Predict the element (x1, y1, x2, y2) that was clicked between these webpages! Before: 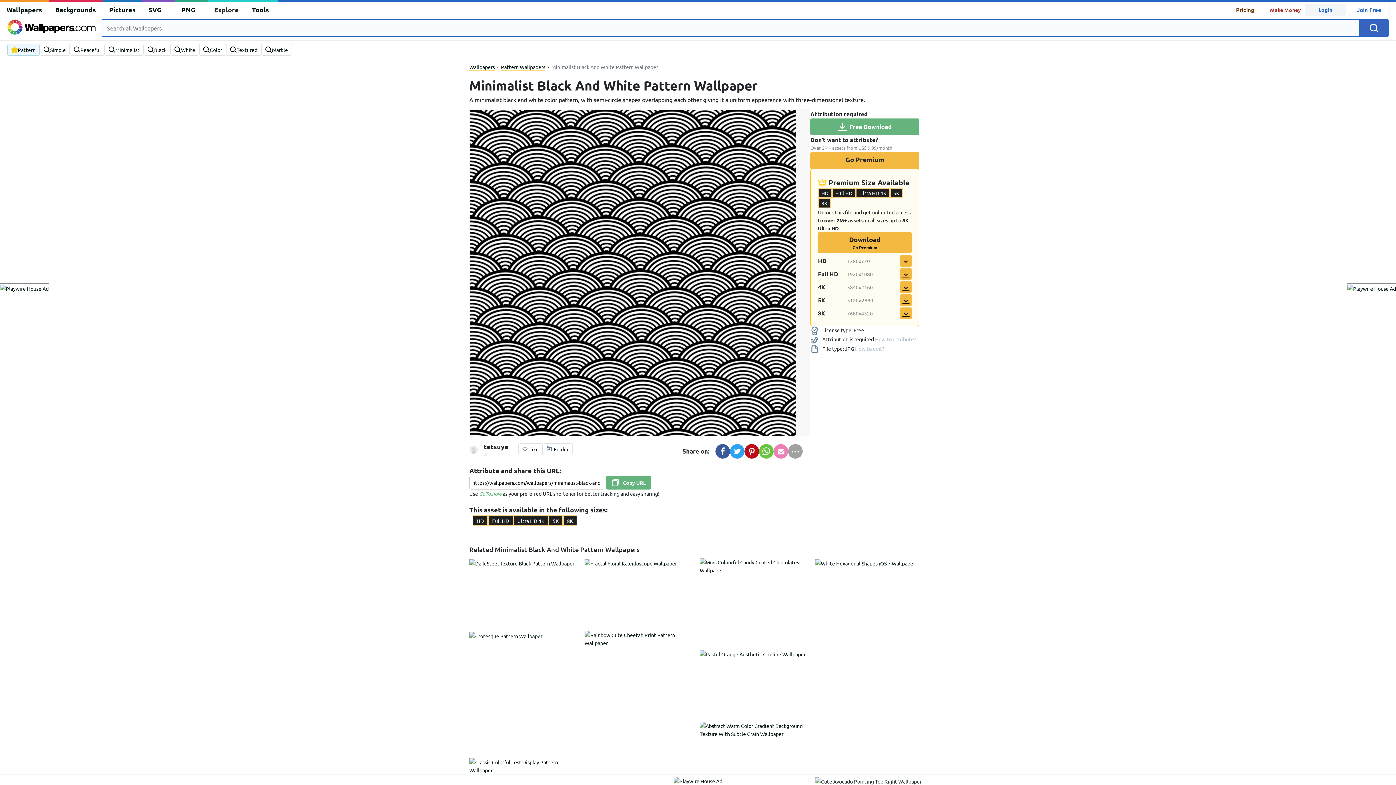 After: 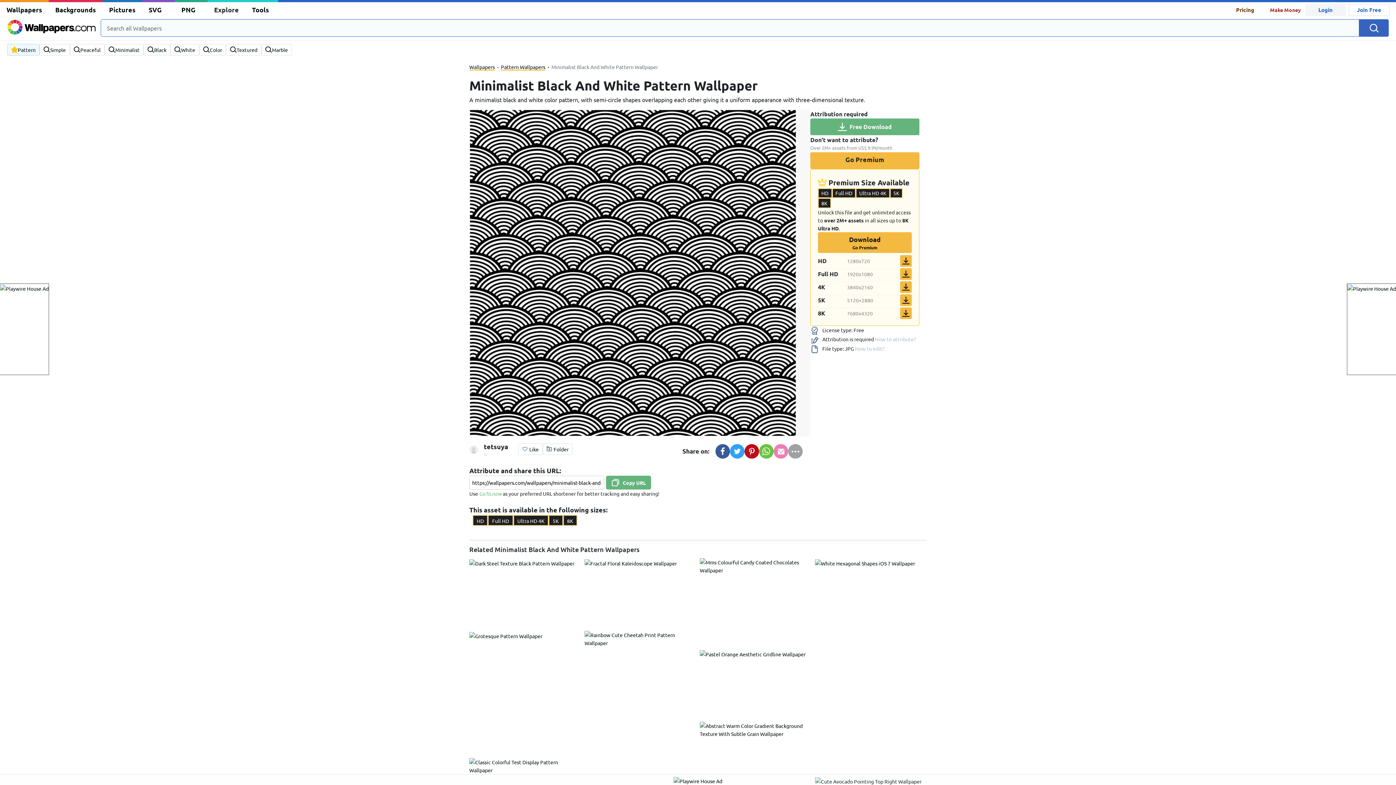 Action: bbox: (673, 777, 722, 783)